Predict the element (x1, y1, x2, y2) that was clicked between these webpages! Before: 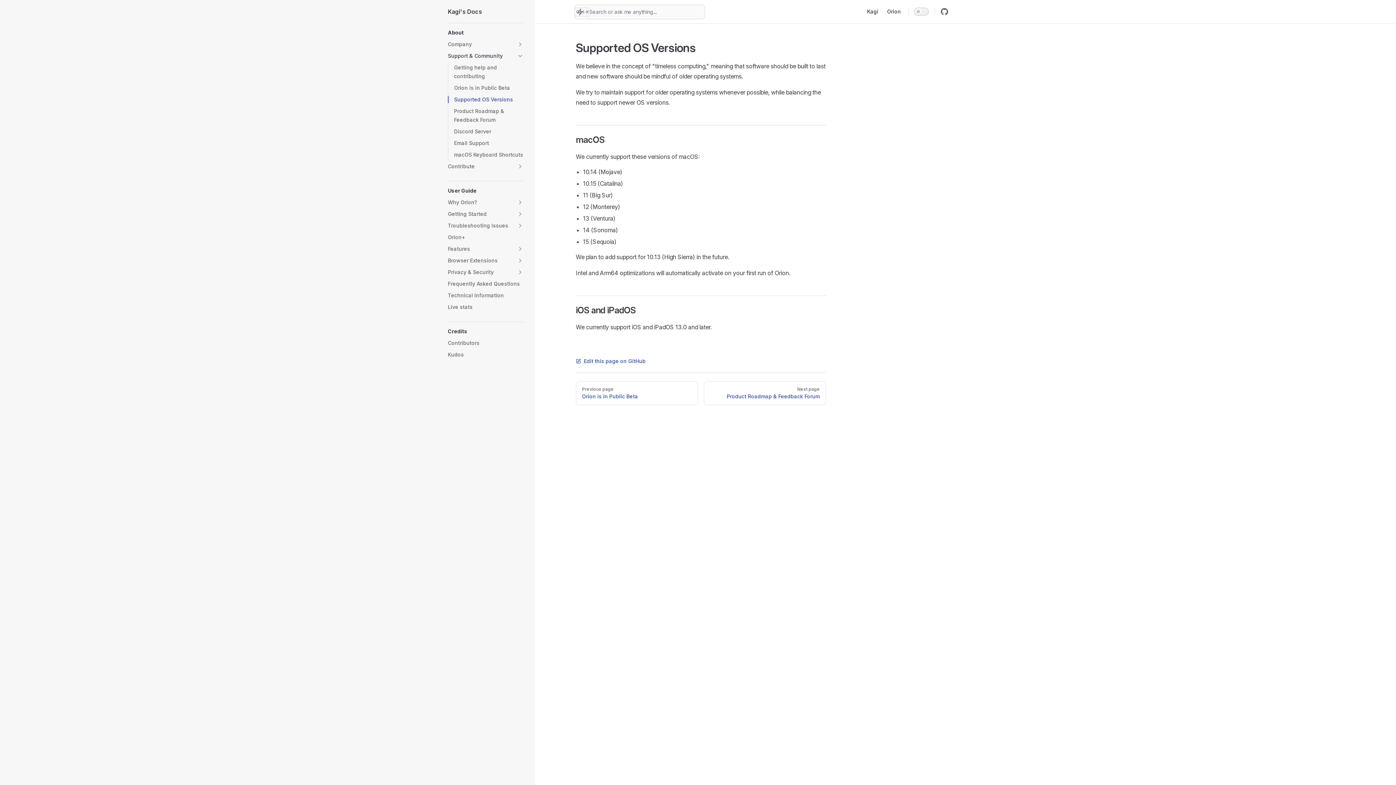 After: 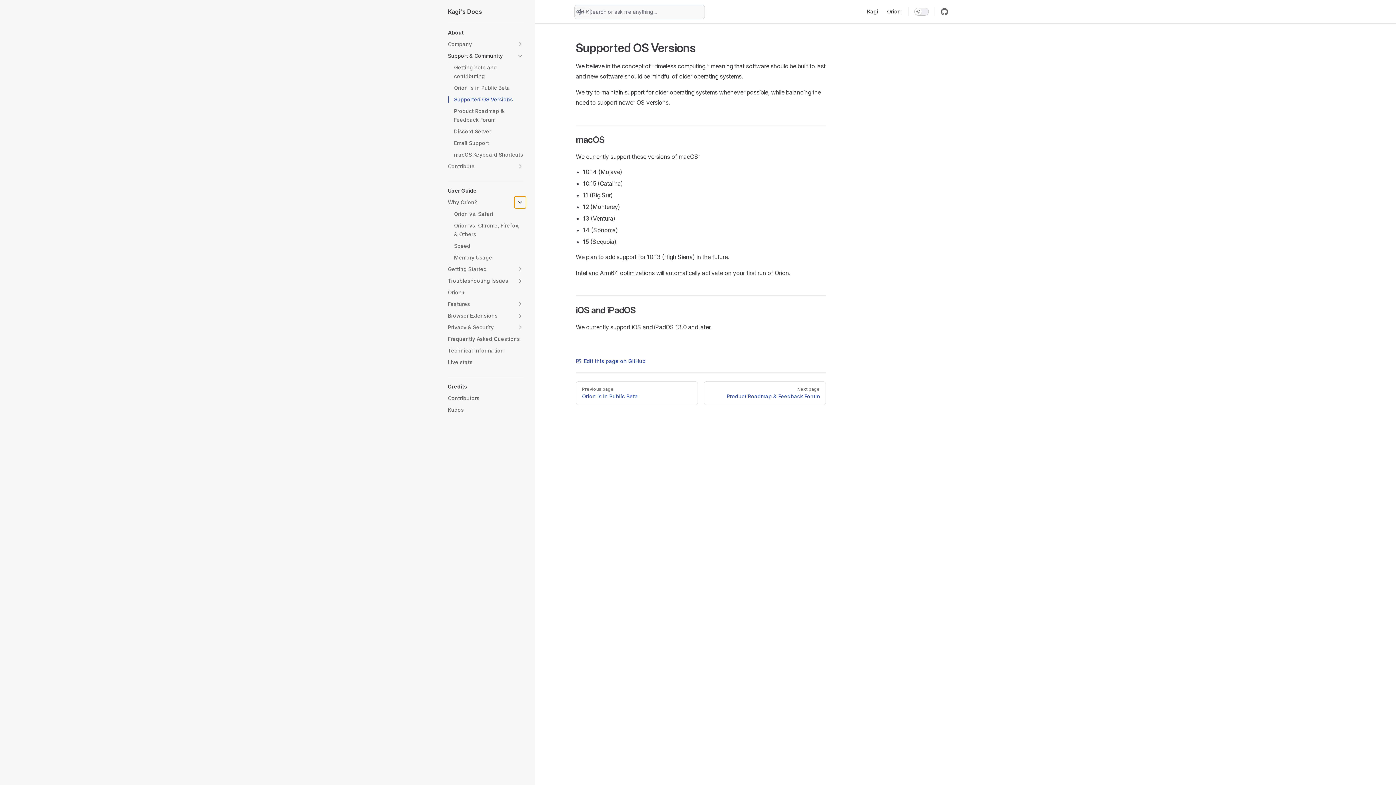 Action: bbox: (514, 196, 526, 208) label: toggle section